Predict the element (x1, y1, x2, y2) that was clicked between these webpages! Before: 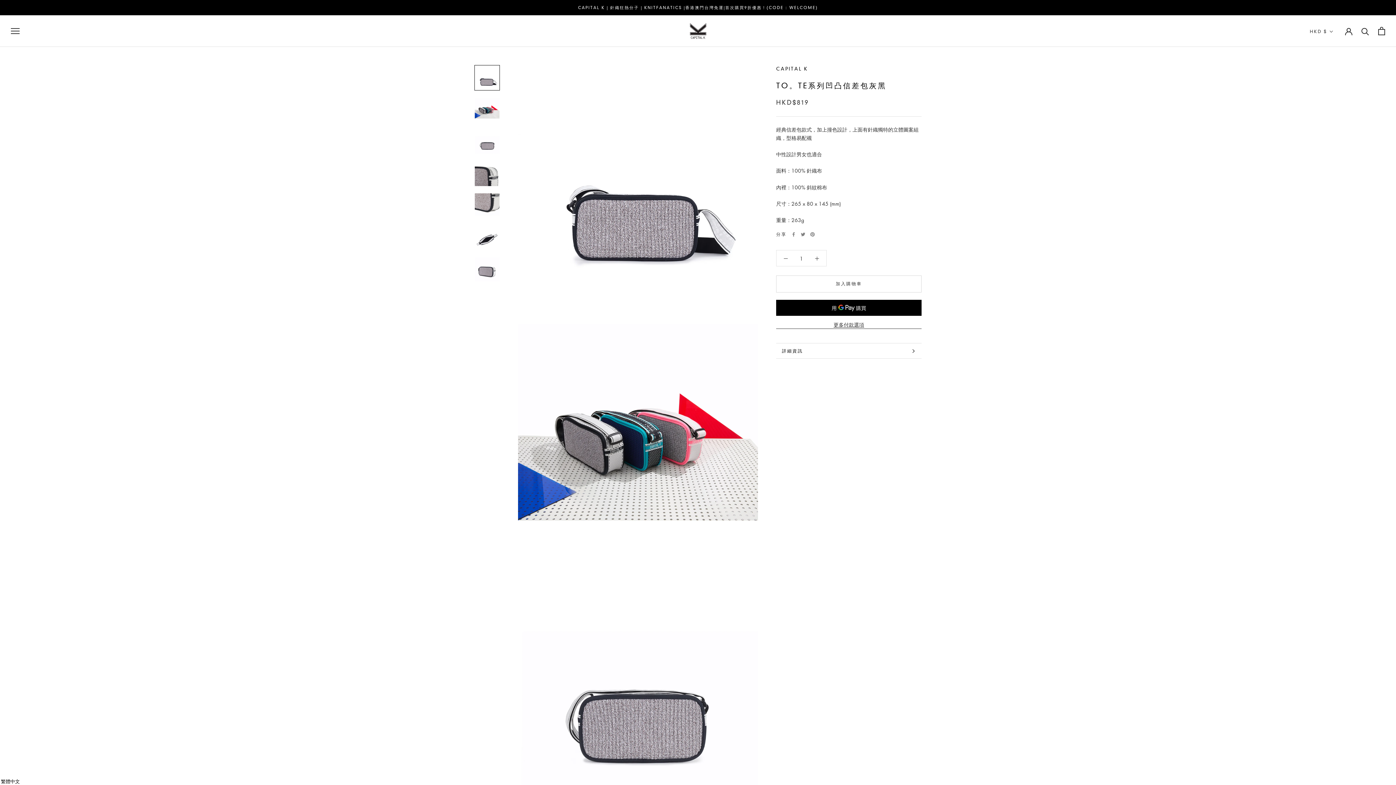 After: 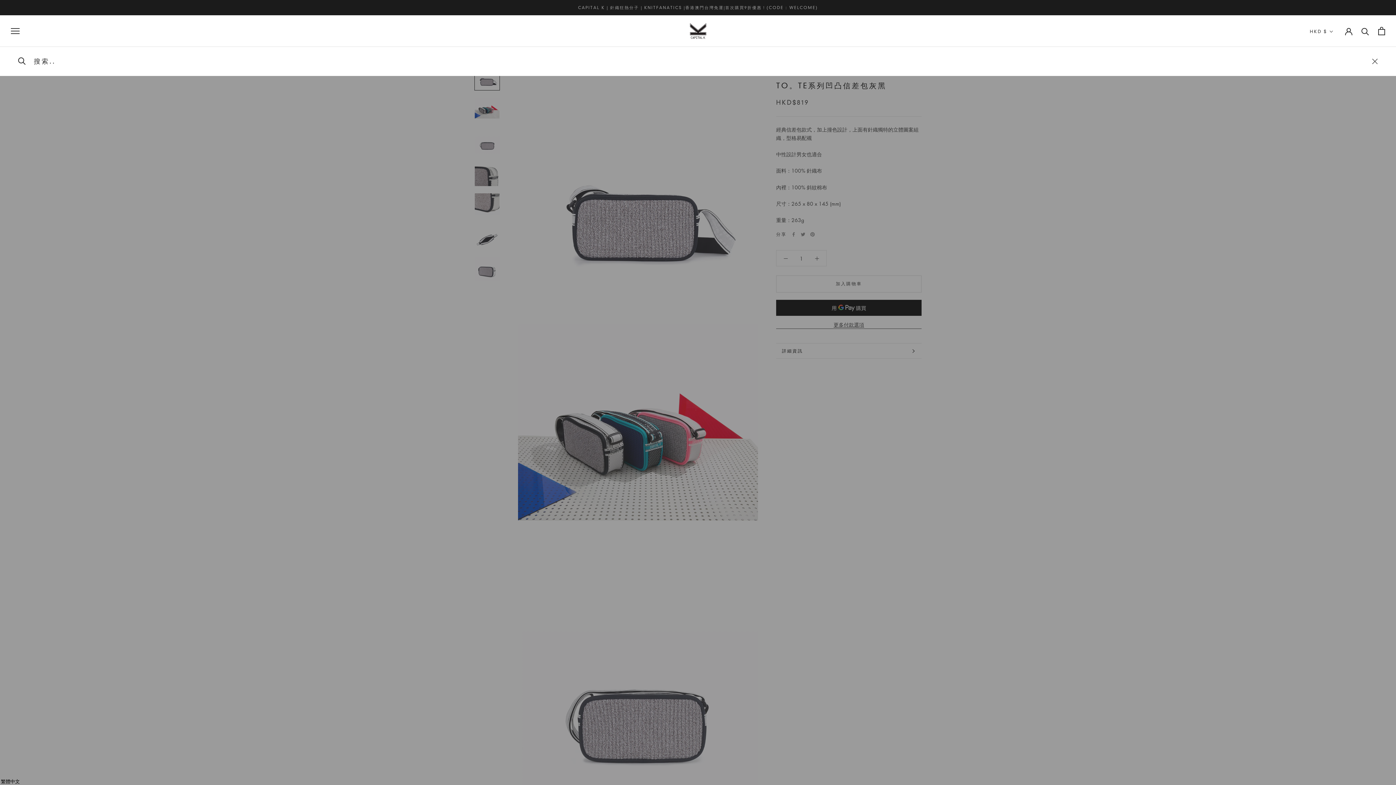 Action: bbox: (1361, 27, 1369, 34) label: 搜尋